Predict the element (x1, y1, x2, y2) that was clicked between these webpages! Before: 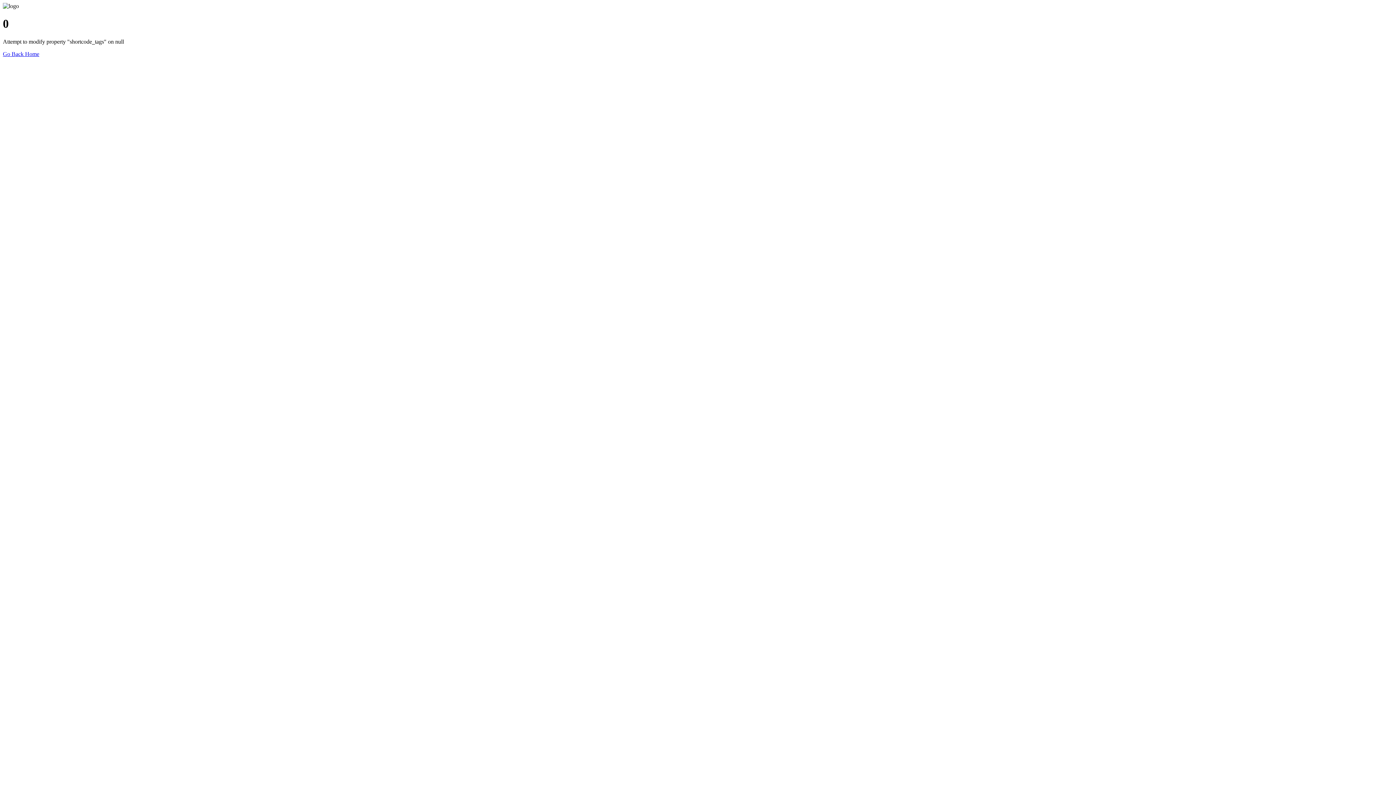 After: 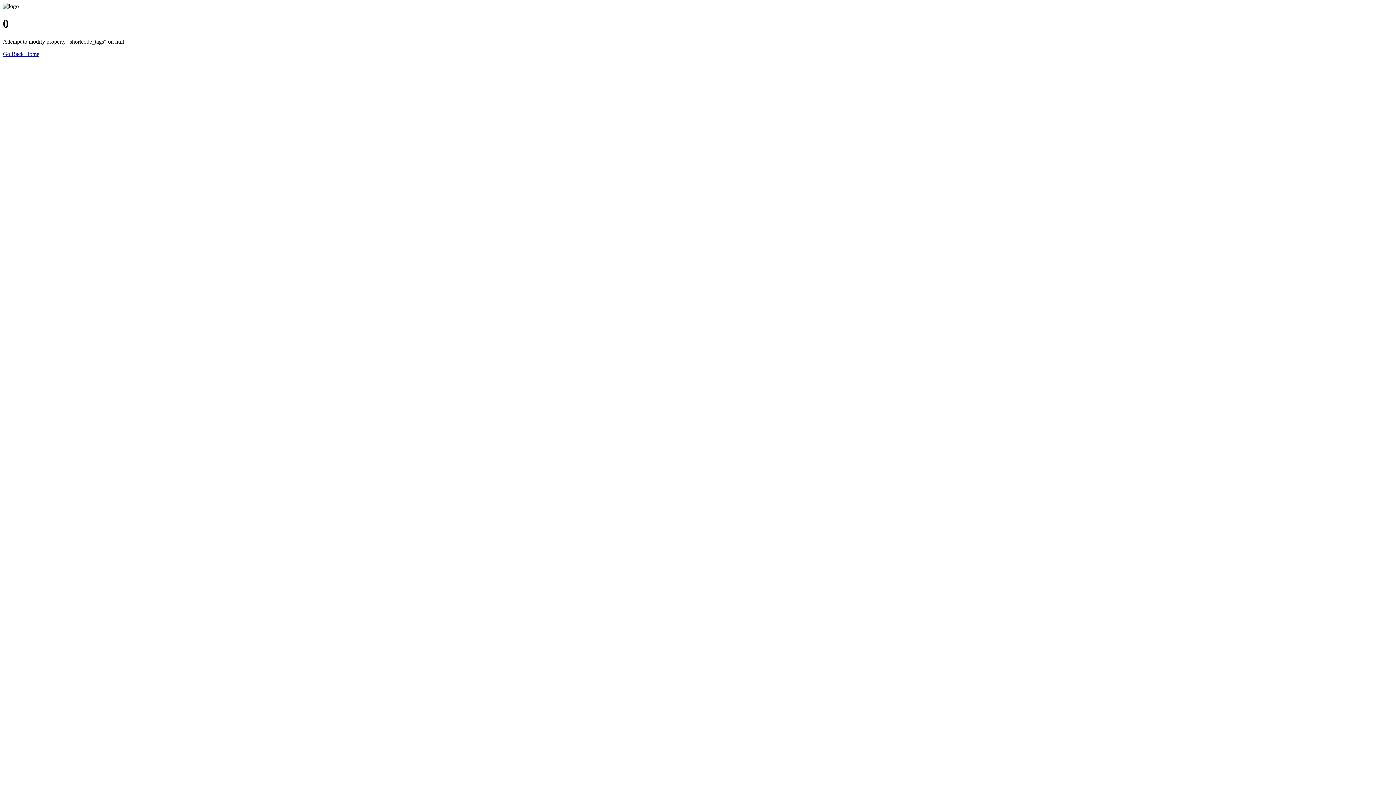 Action: bbox: (2, 50, 39, 57) label: Go Back Home